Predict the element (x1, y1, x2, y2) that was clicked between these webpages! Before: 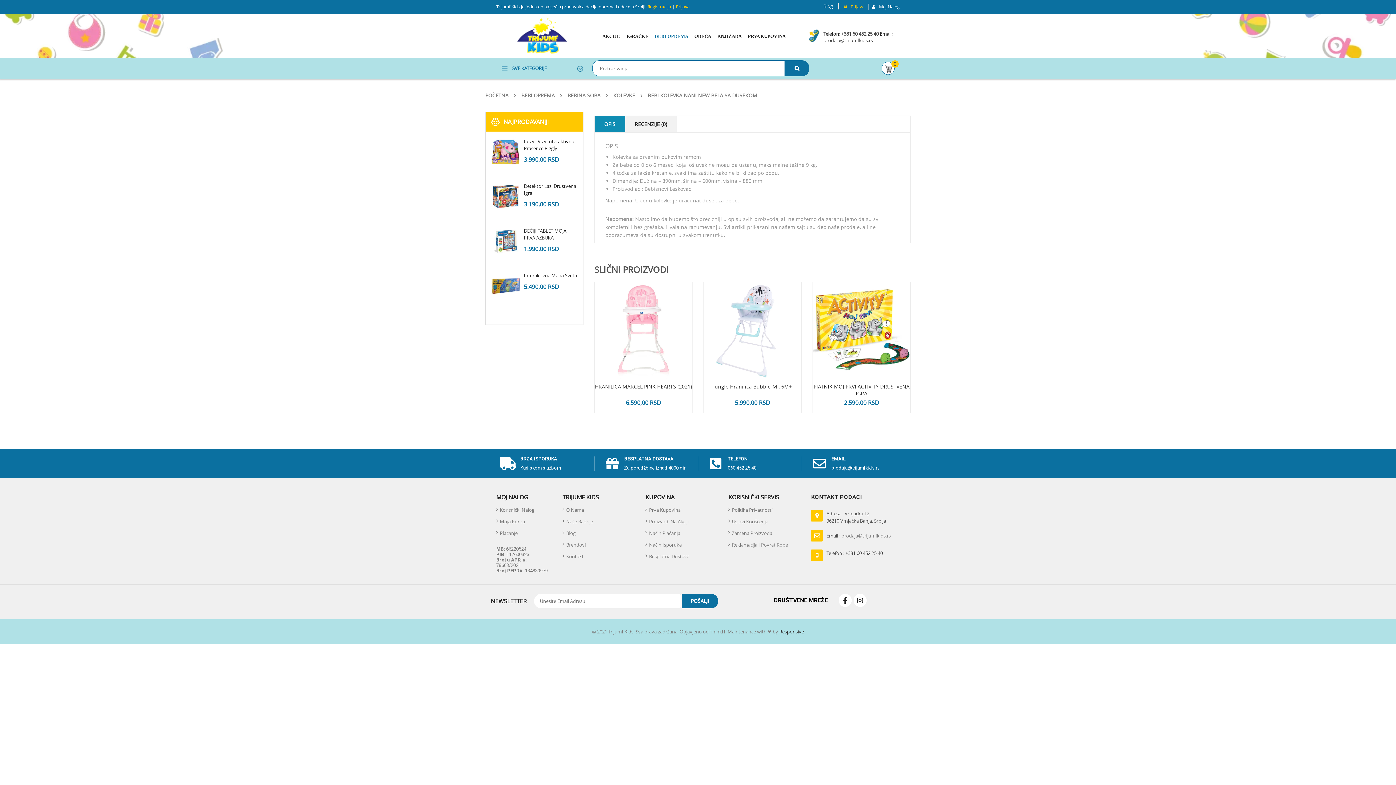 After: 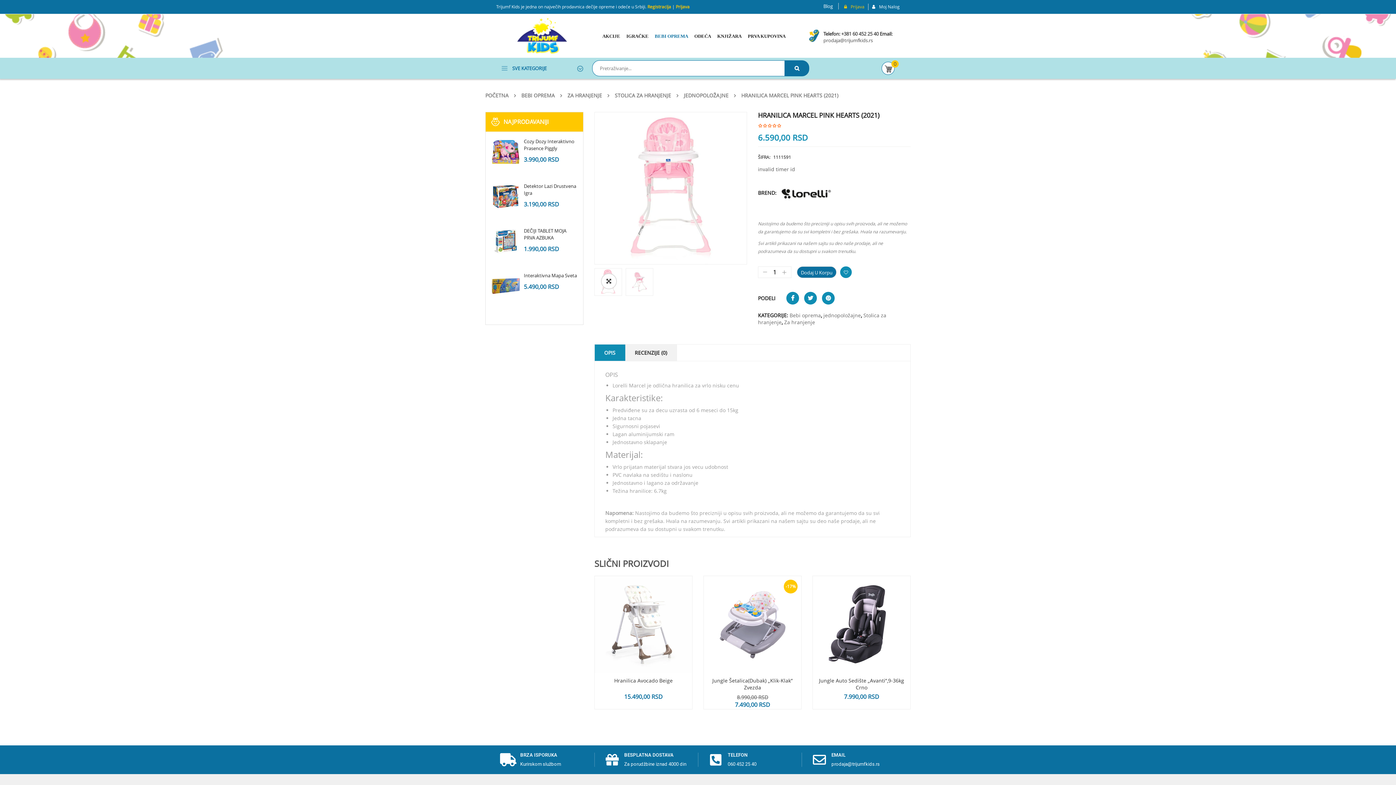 Action: label: HRANILICA MARCEL PINK HEARTS (2021) bbox: (595, 383, 692, 390)